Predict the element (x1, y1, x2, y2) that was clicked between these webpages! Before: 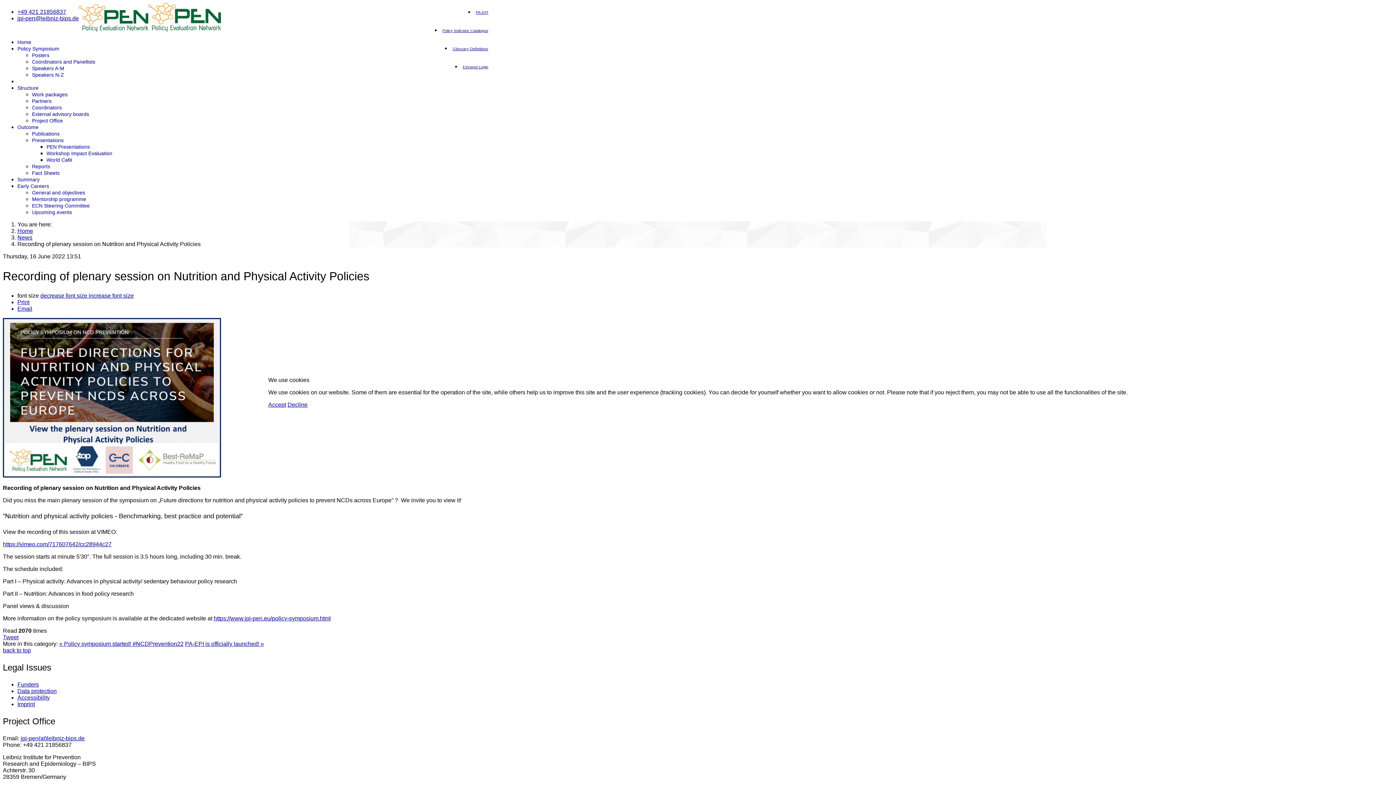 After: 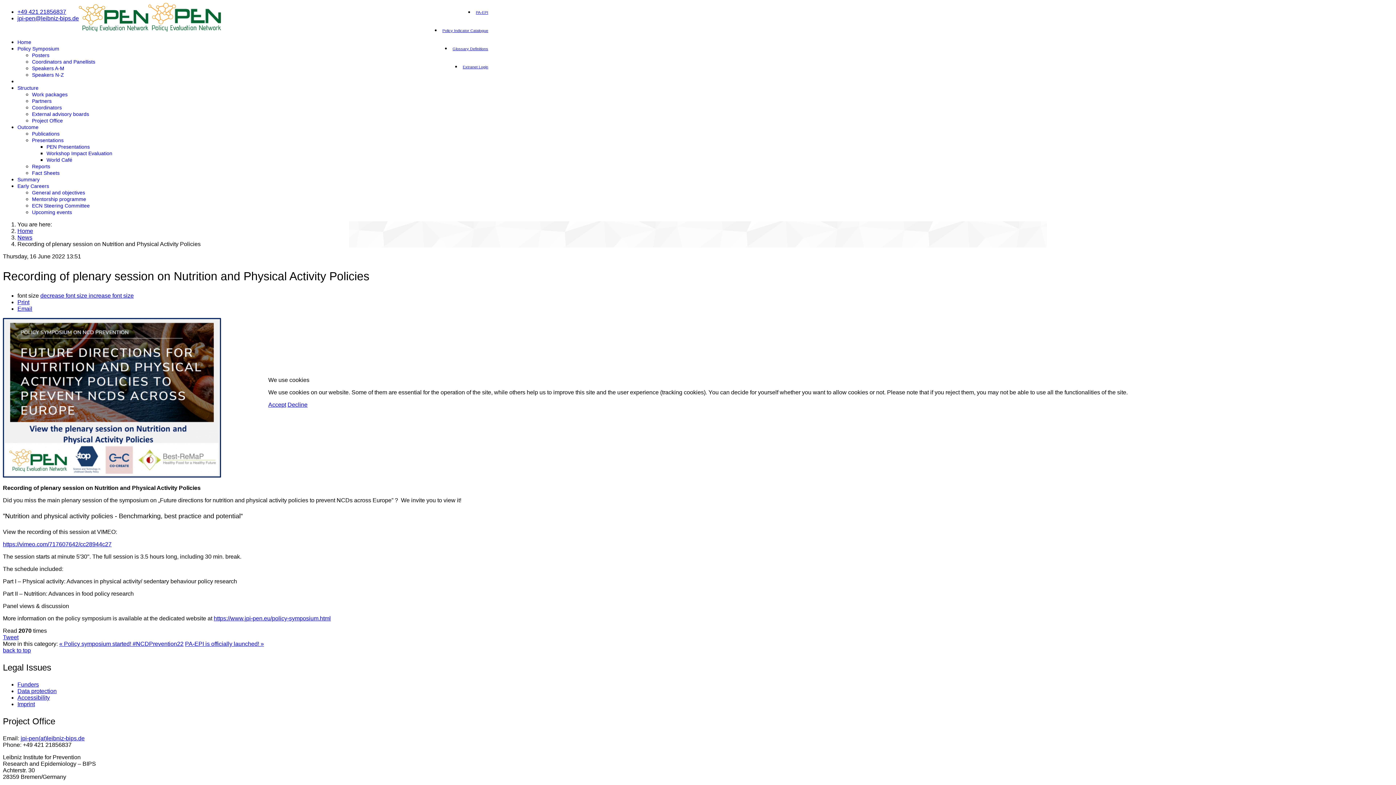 Action: bbox: (287, 401, 307, 408) label: Decline